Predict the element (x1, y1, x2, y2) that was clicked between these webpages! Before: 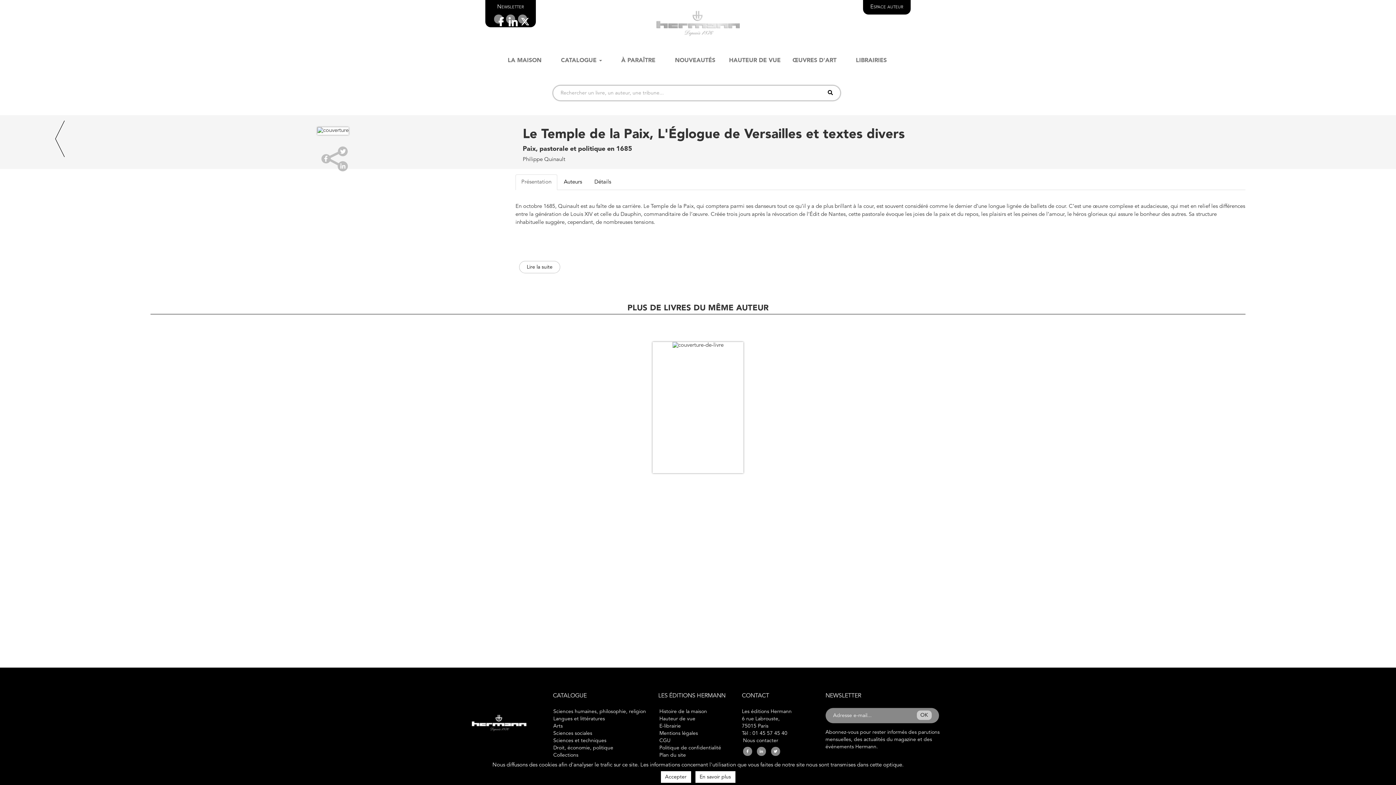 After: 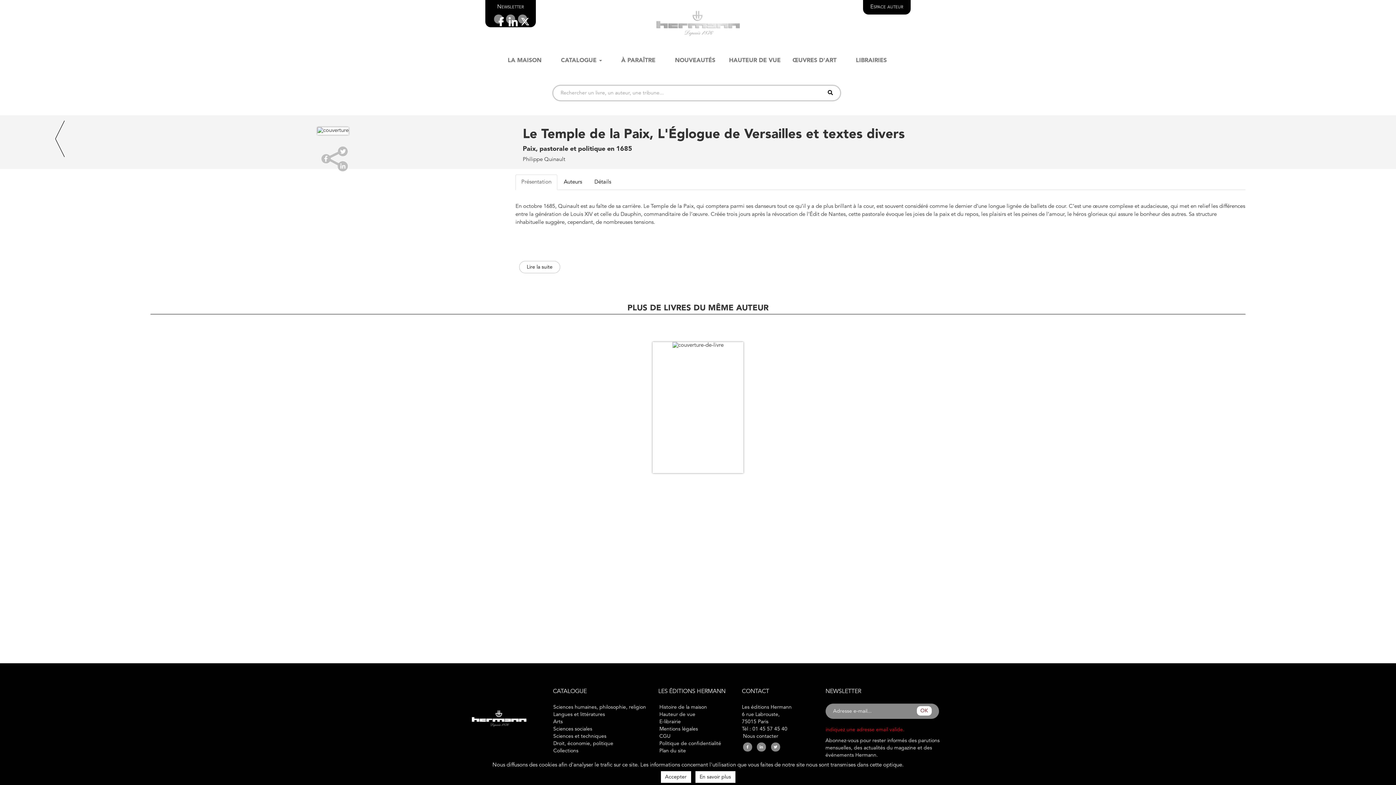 Action: bbox: (917, 710, 931, 720) label: OK